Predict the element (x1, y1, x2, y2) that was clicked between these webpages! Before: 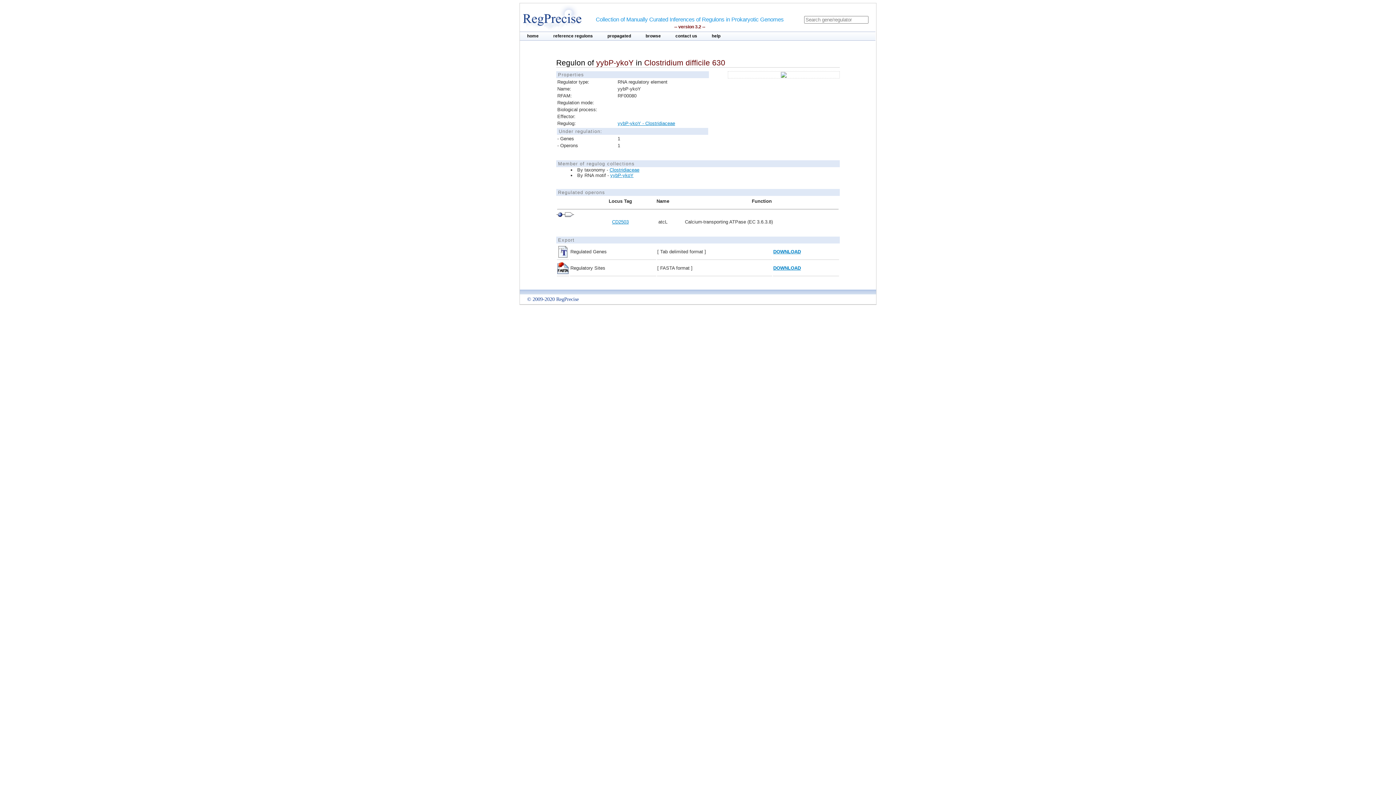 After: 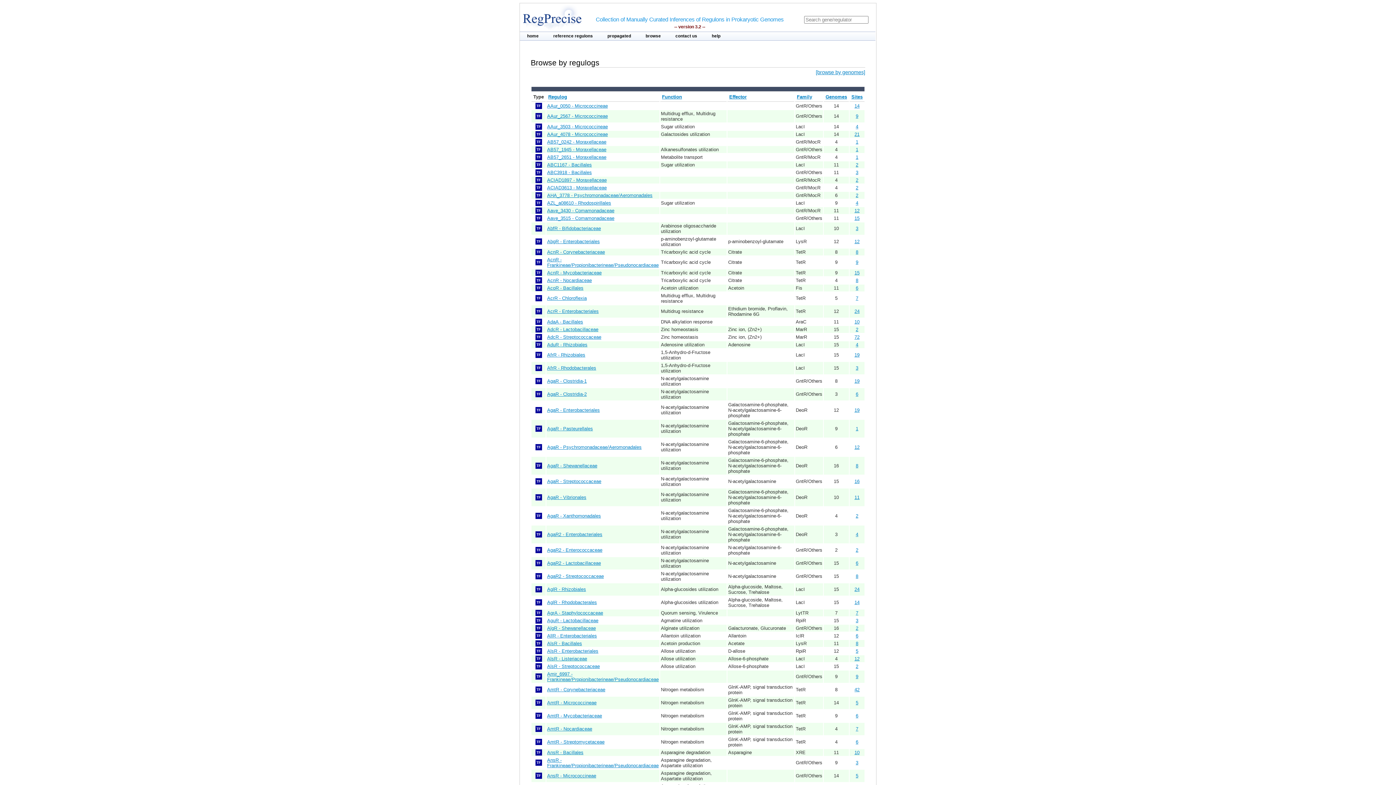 Action: label: browse bbox: (638, 32, 668, 39)